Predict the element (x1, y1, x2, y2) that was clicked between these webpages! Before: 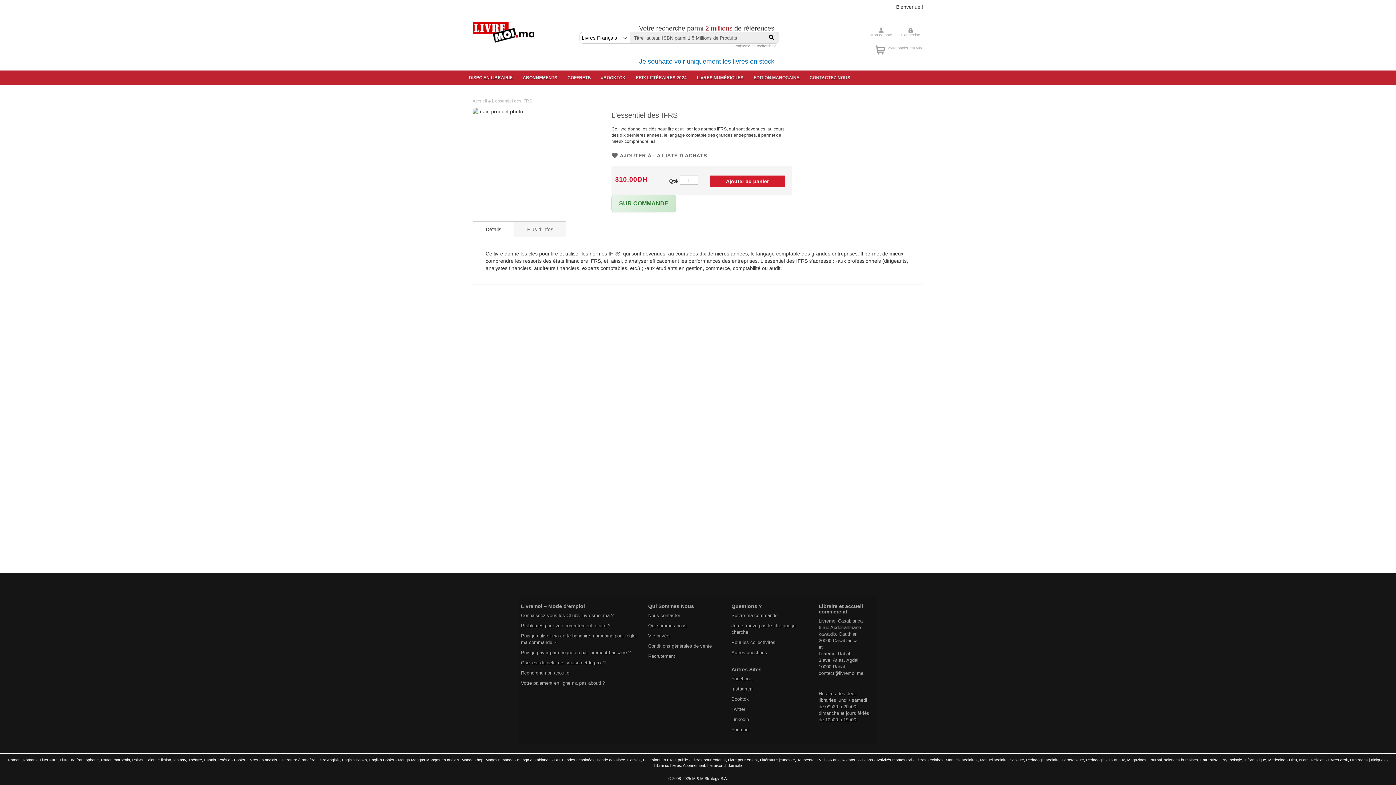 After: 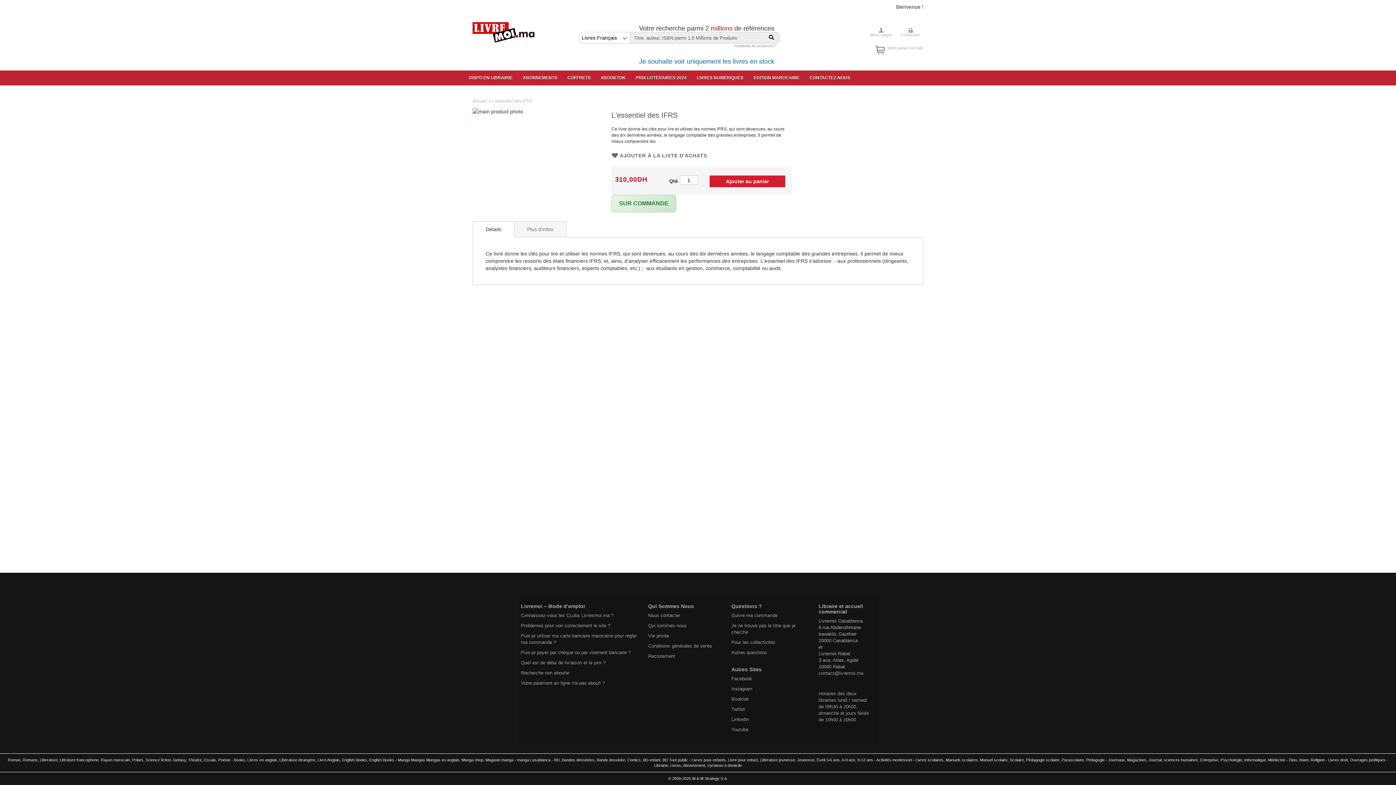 Action: bbox: (472, 221, 514, 237) label: Détails